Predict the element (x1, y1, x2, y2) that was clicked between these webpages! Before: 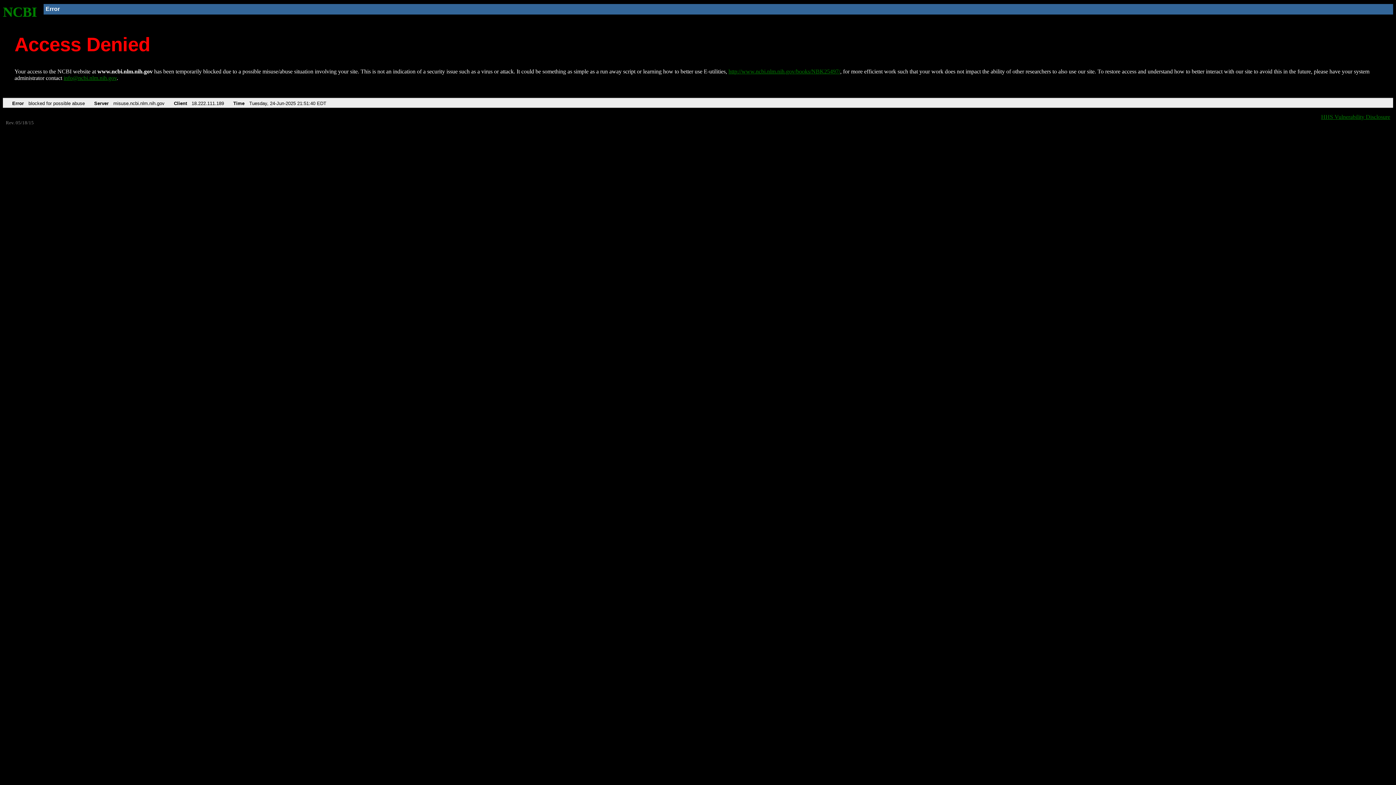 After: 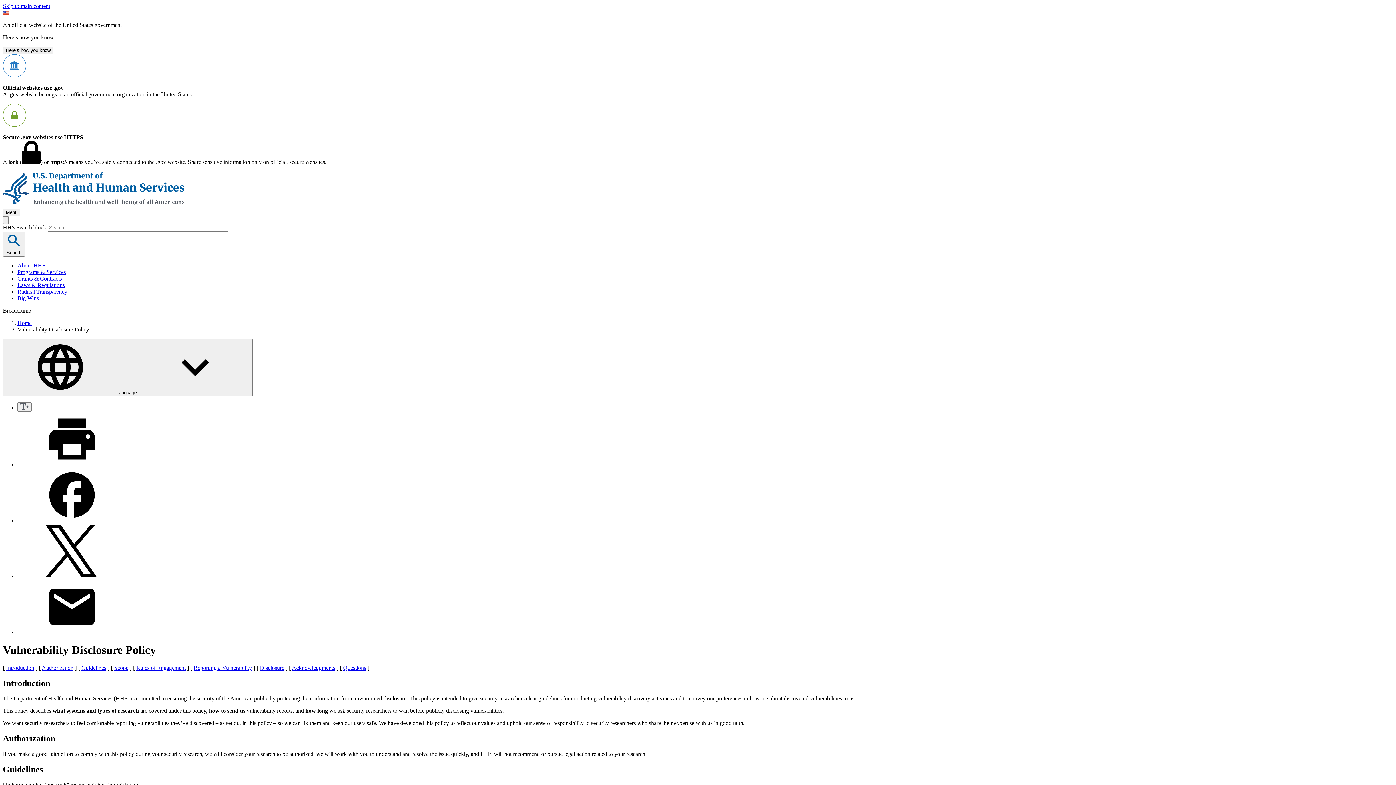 Action: label: HHS Vulnerability Disclosure bbox: (1321, 113, 1390, 119)